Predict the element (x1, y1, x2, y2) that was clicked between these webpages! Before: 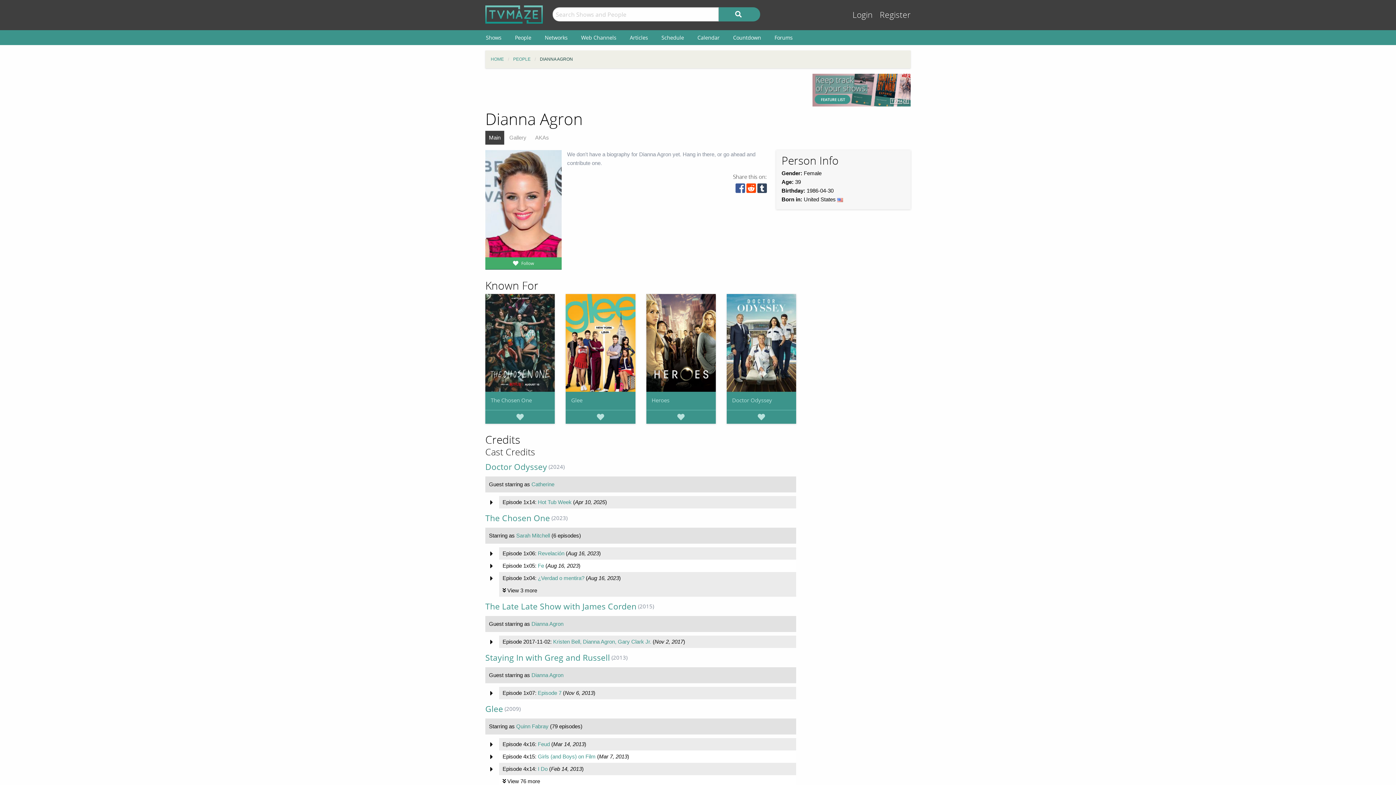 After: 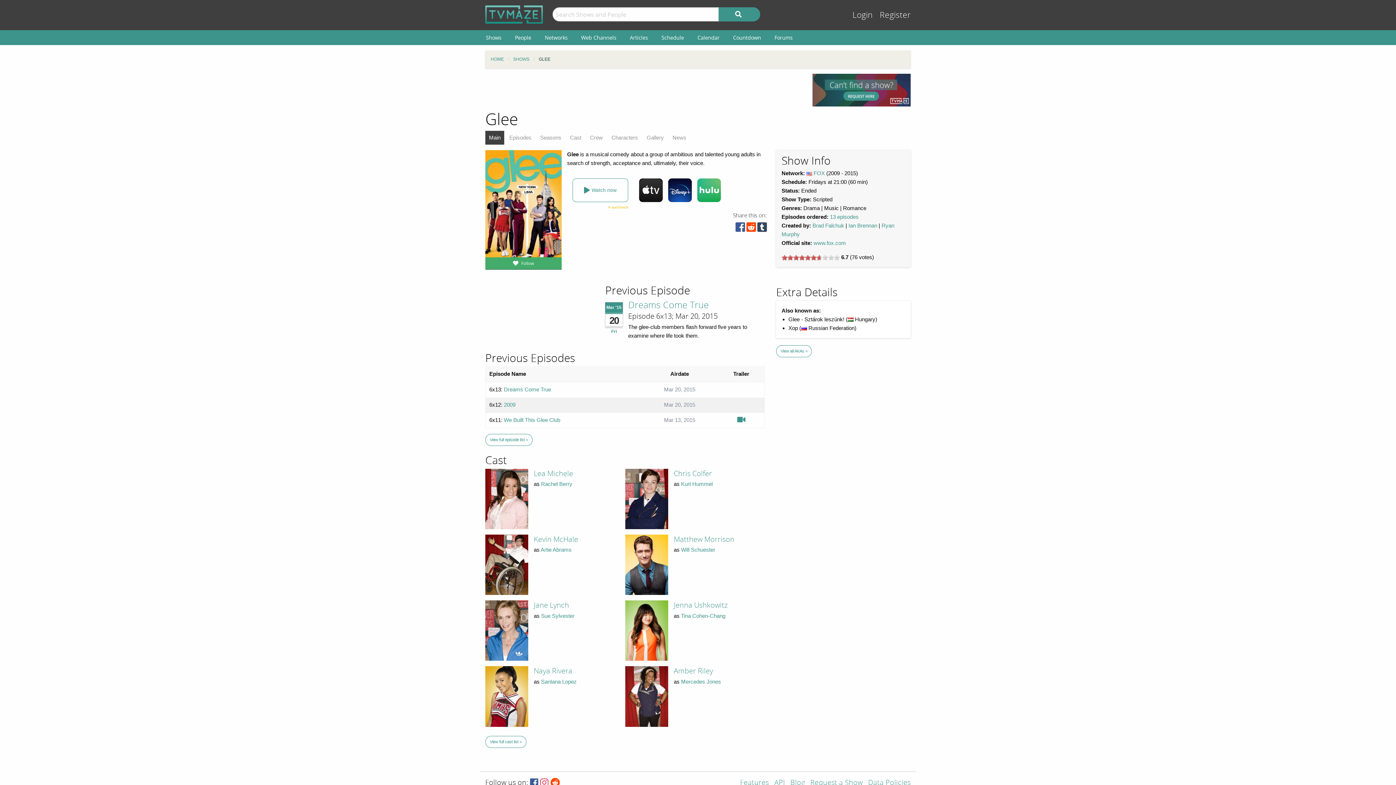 Action: bbox: (565, 339, 635, 345)